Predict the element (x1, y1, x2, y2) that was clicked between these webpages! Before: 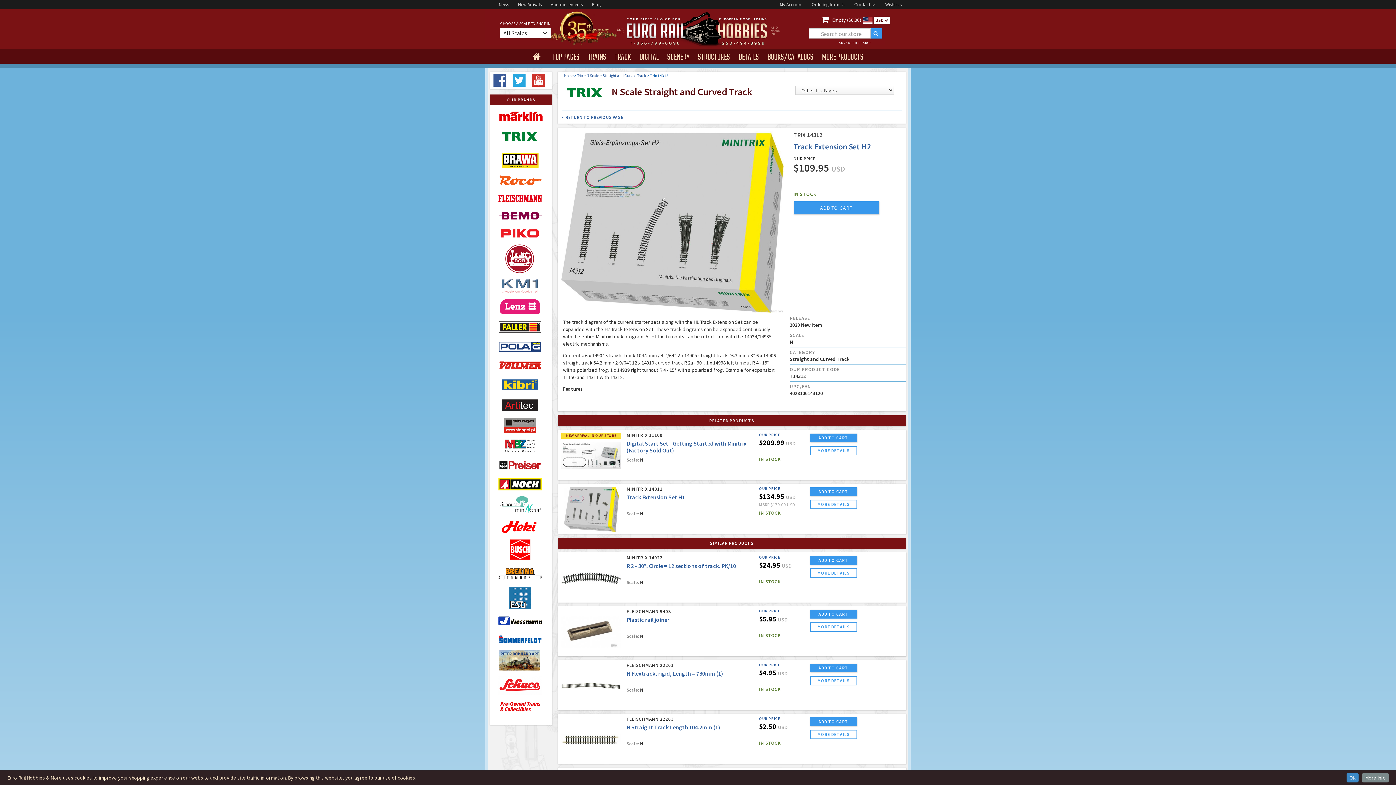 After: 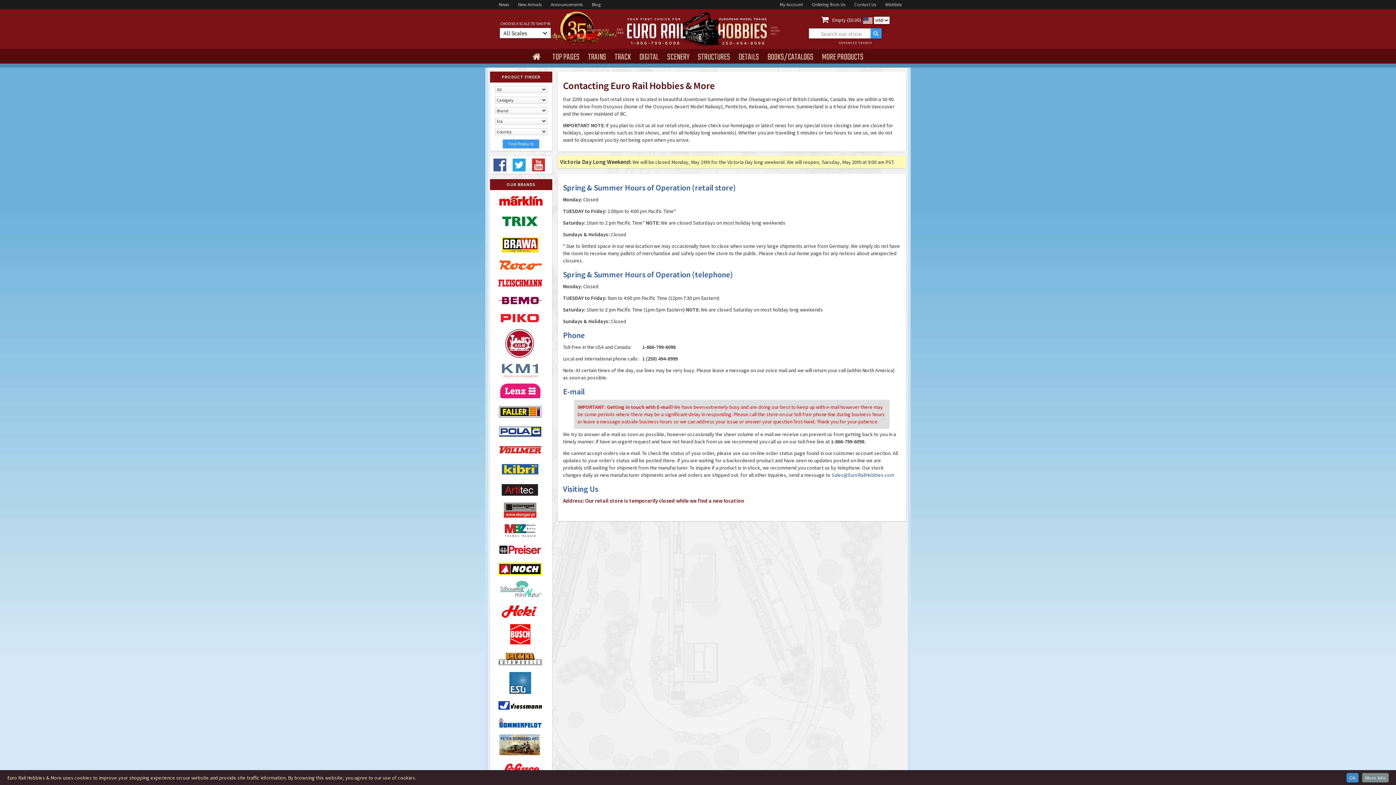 Action: bbox: (854, 1, 876, 7) label: Contact Us